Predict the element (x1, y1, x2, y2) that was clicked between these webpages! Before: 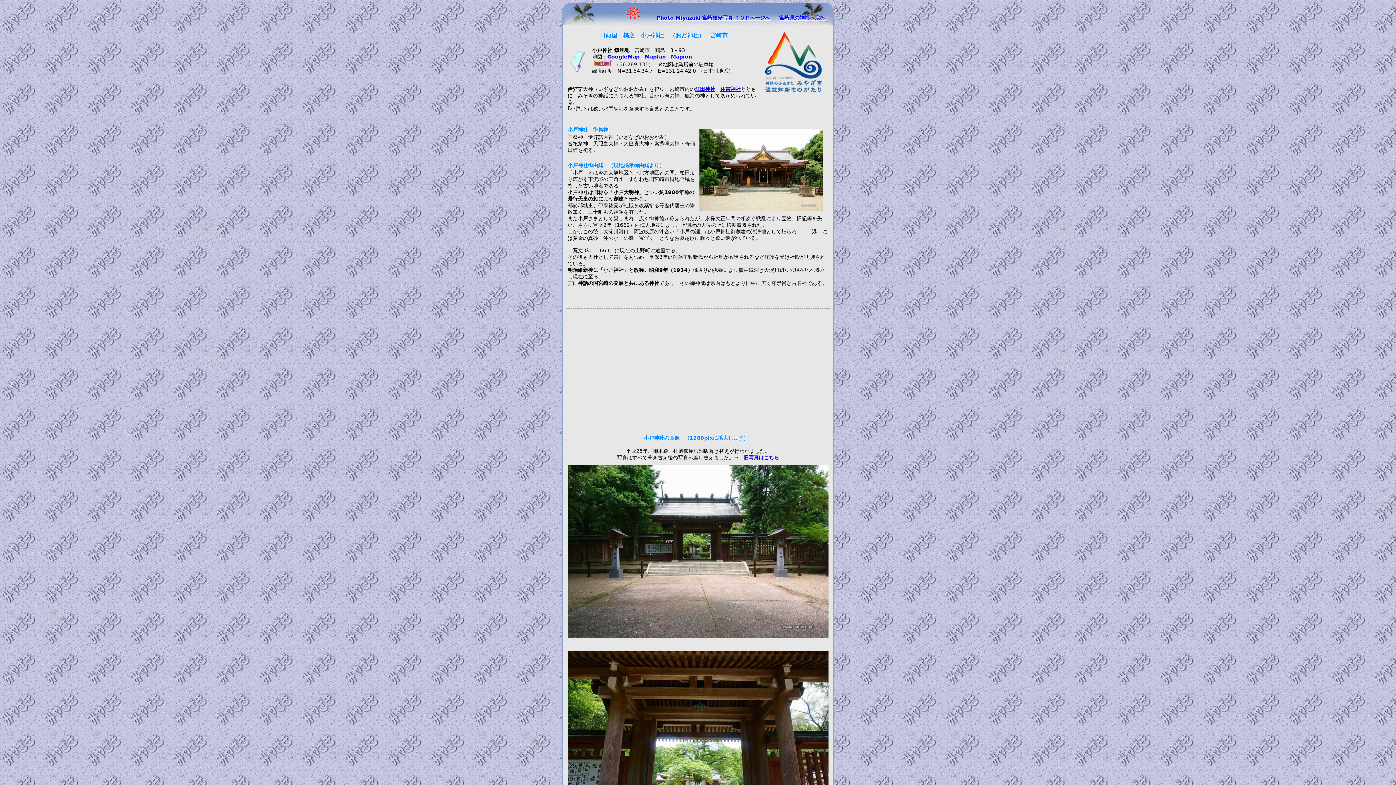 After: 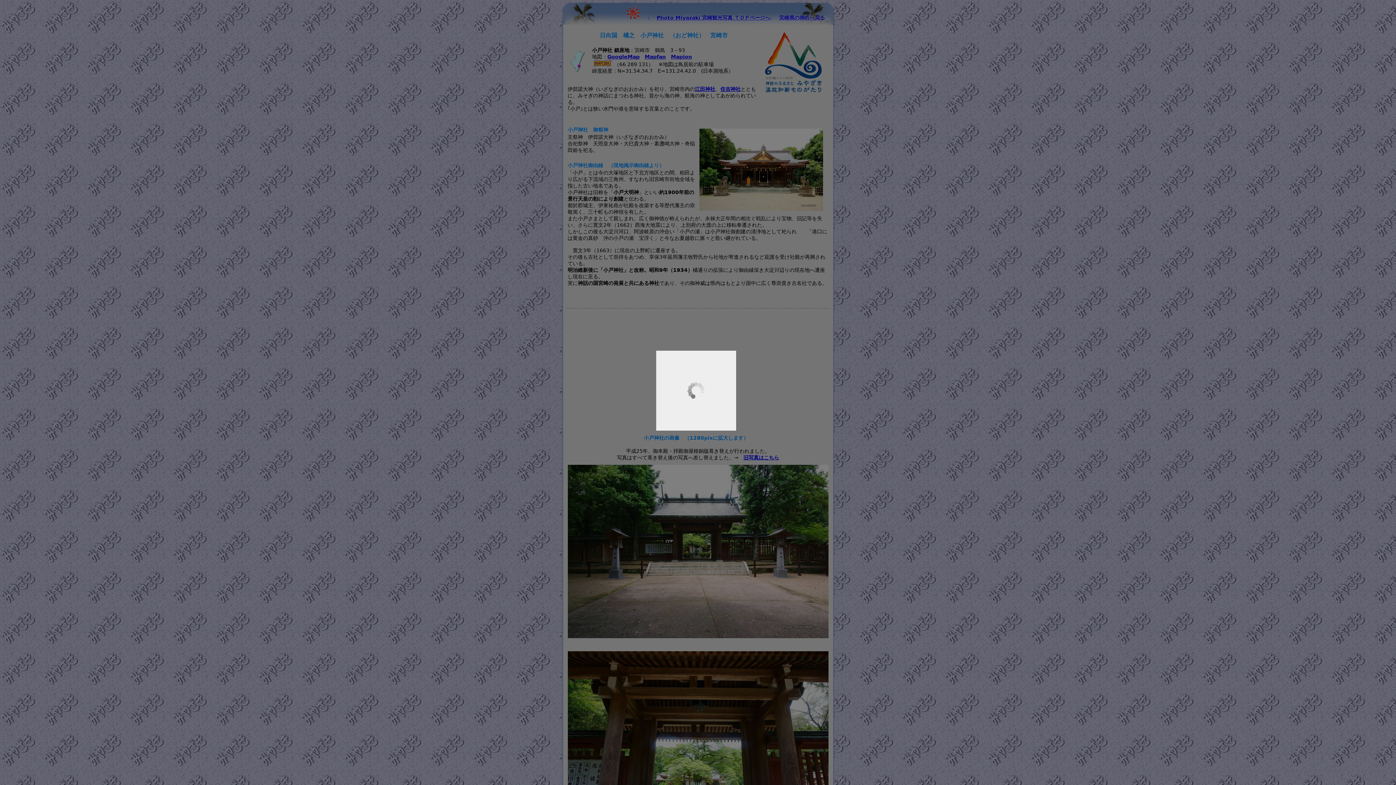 Action: bbox: (567, 637, 828, 643)